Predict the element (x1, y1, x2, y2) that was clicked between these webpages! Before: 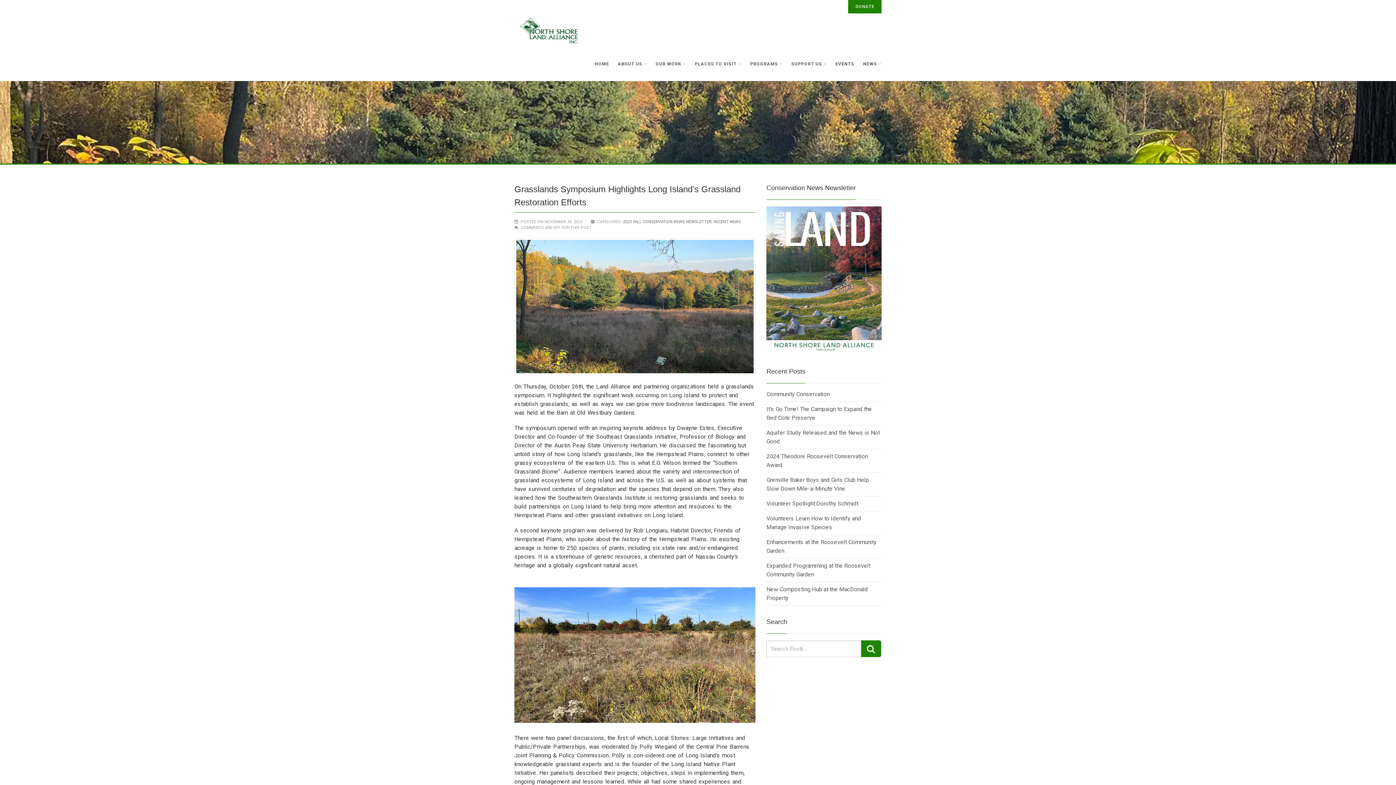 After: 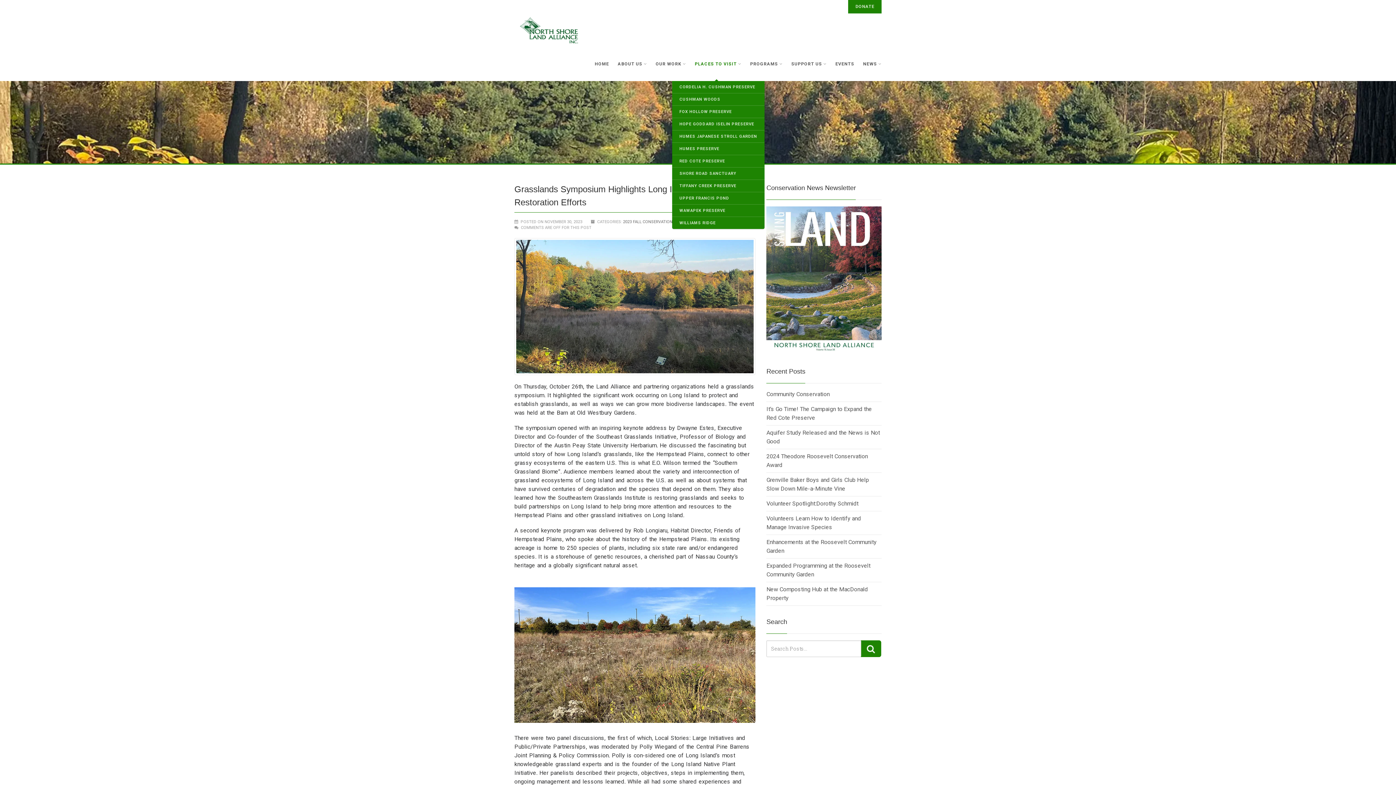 Action: bbox: (690, 47, 745, 81) label: PLACES TO VISIT 